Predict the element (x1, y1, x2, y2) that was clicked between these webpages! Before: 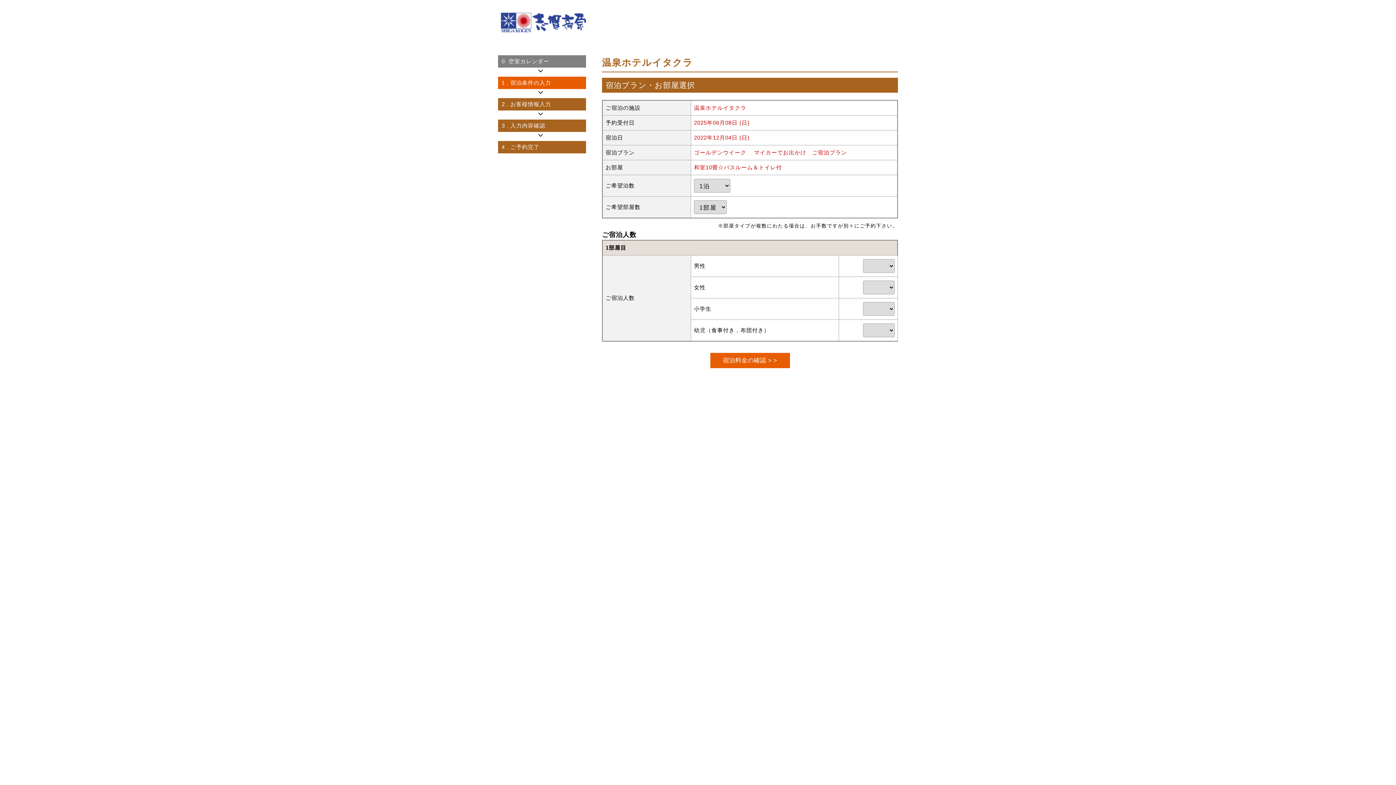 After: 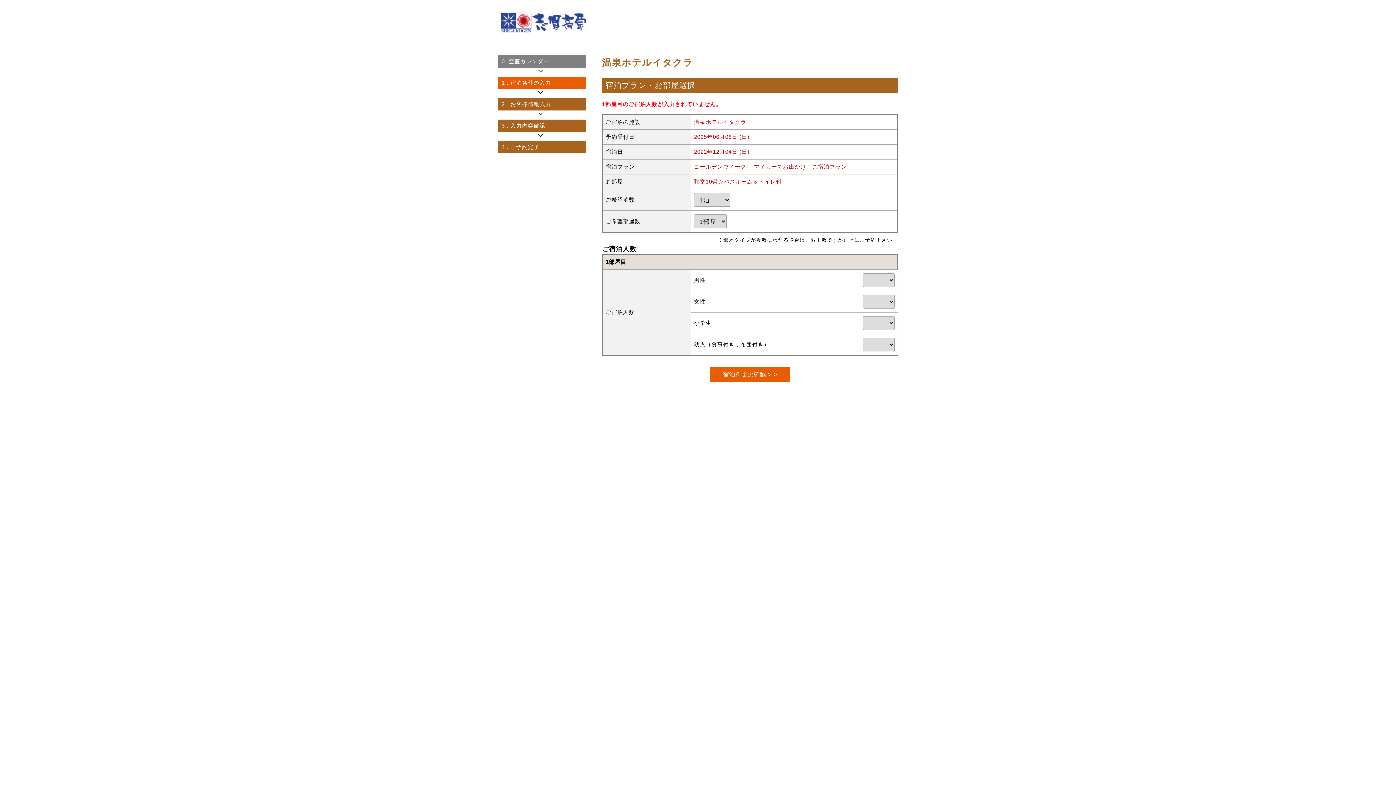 Action: bbox: (710, 352, 790, 368) label: 宿泊料金の確認 > >